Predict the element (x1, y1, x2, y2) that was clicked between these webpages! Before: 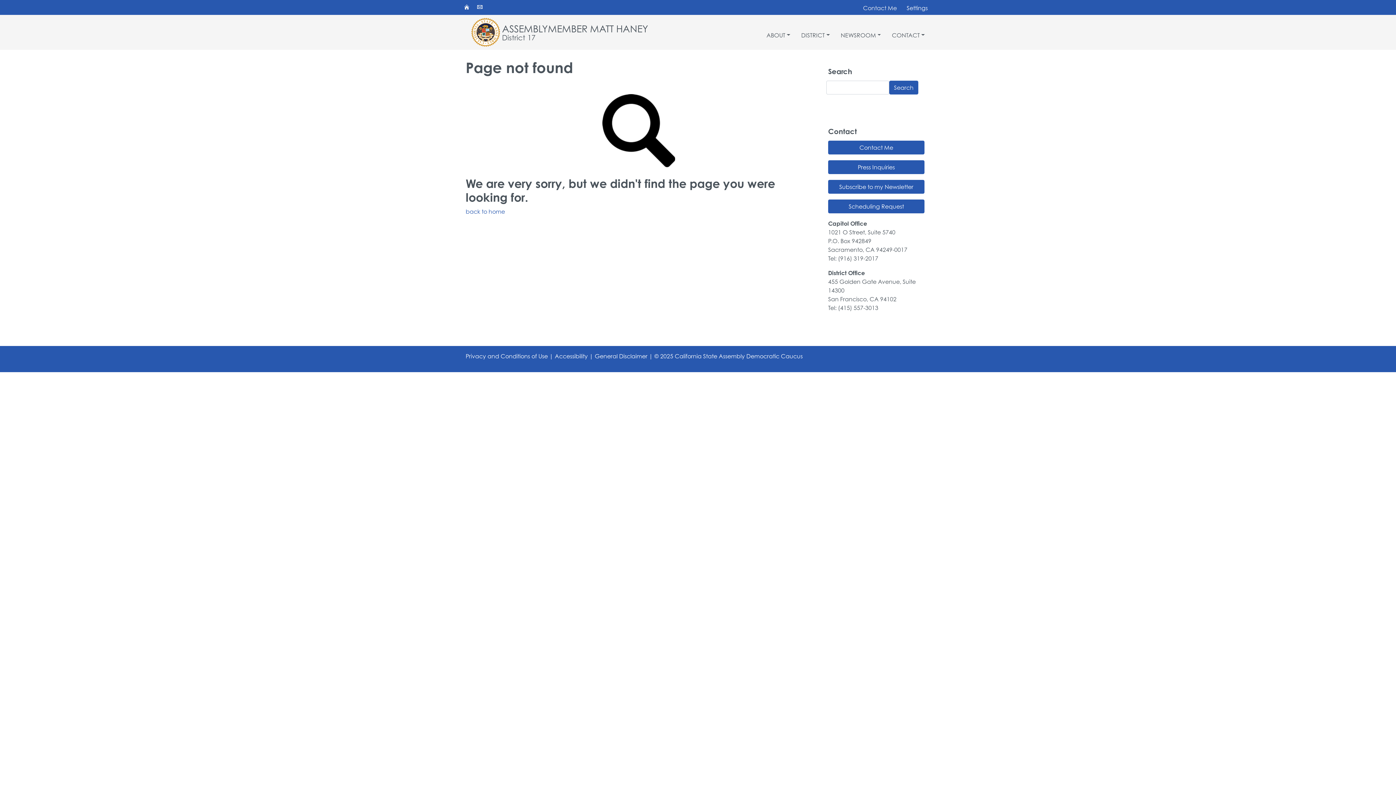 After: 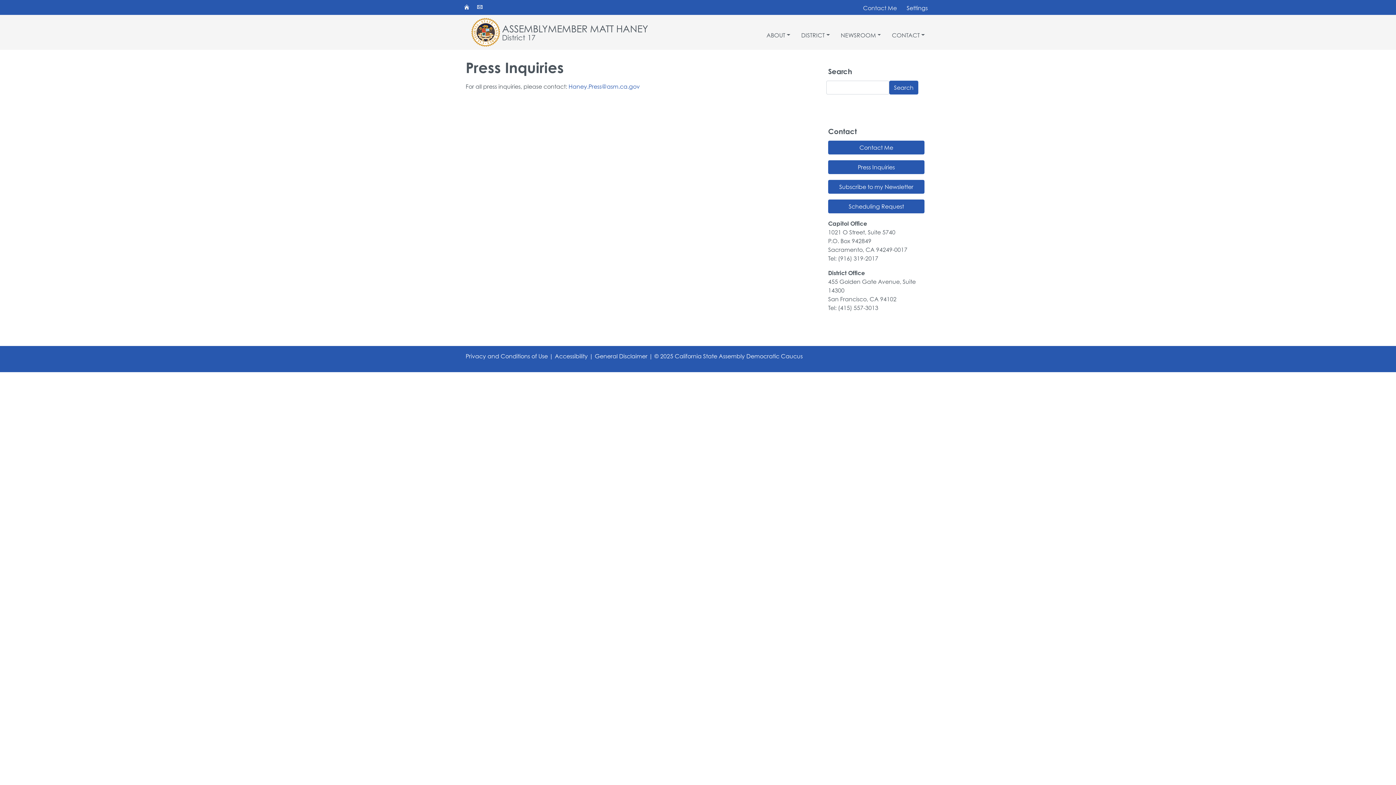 Action: bbox: (828, 160, 924, 174) label: Press Inquiries